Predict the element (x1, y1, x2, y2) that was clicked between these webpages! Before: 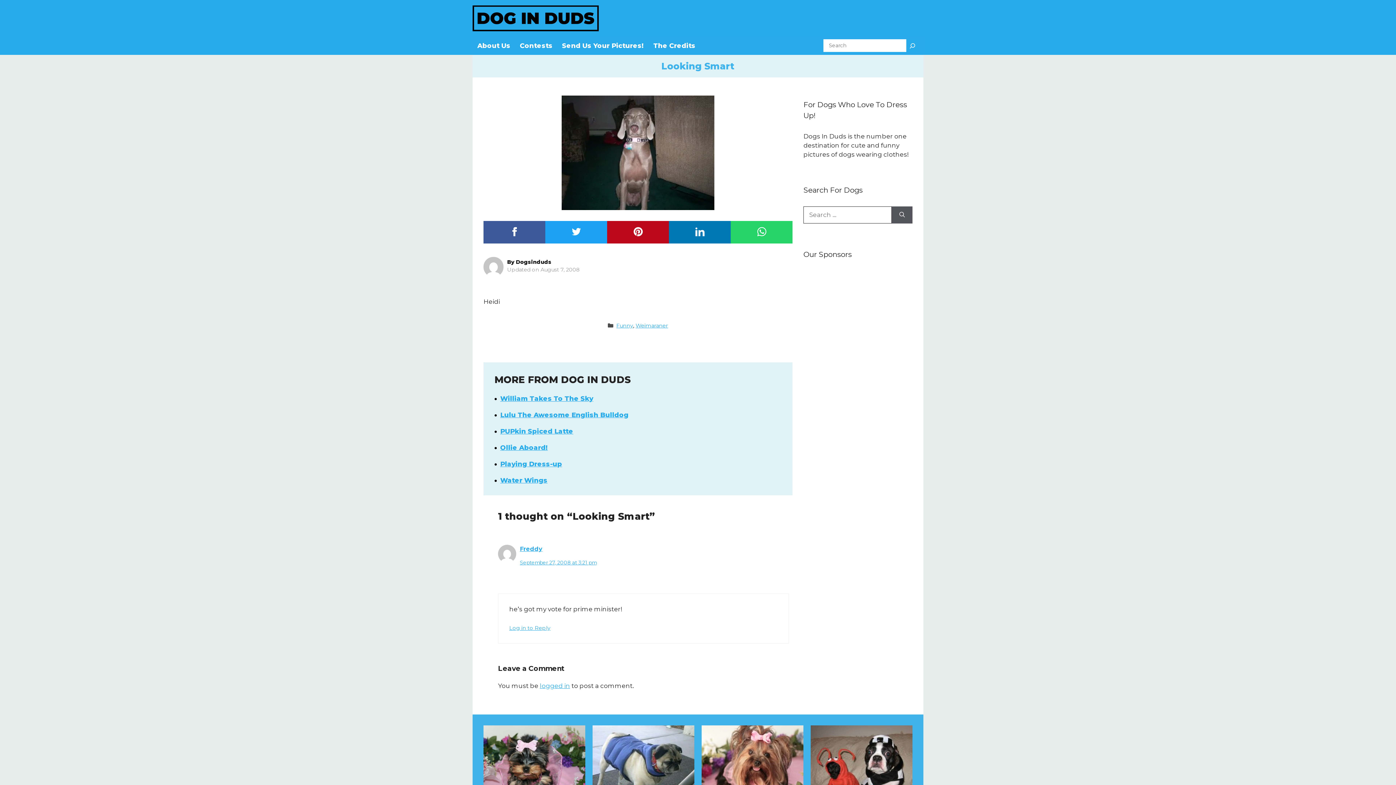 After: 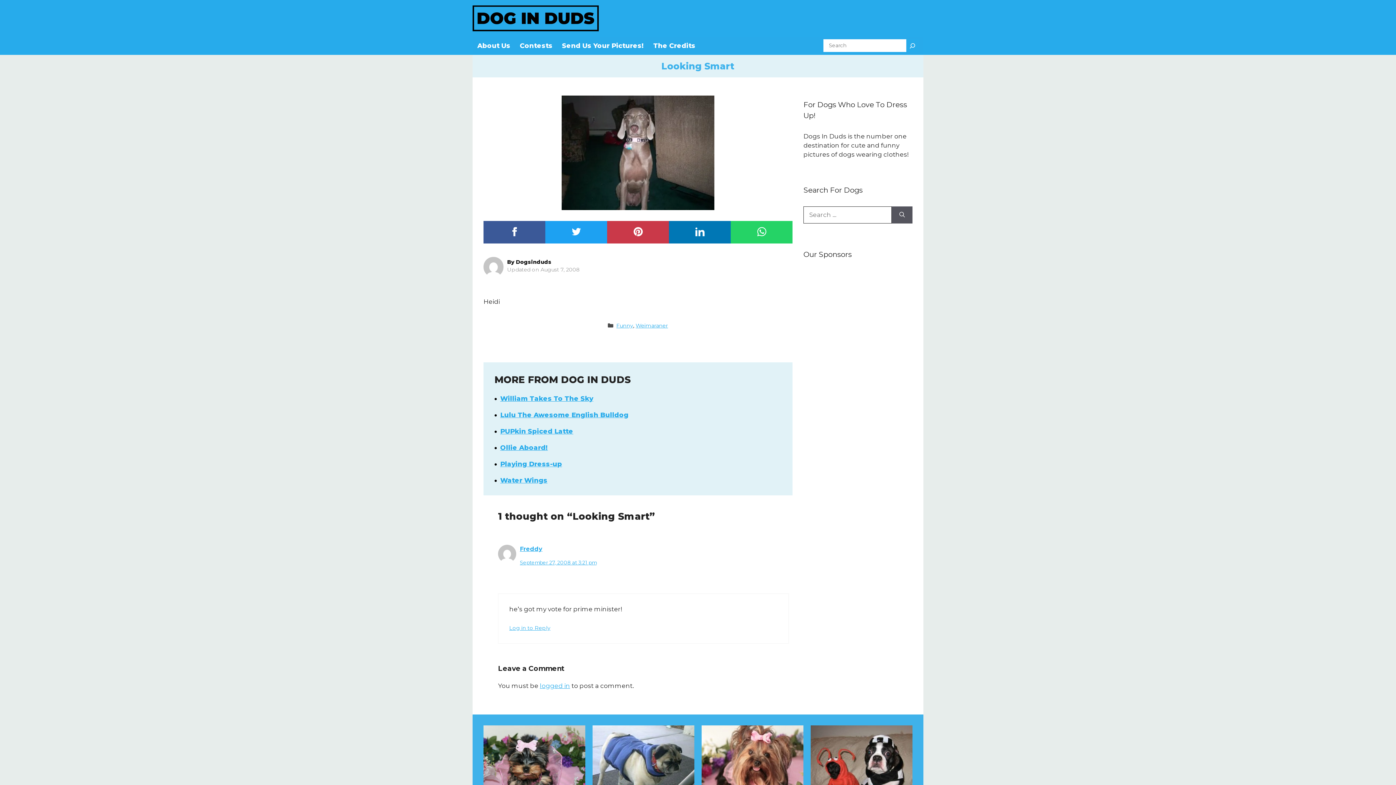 Action: bbox: (607, 221, 669, 243)